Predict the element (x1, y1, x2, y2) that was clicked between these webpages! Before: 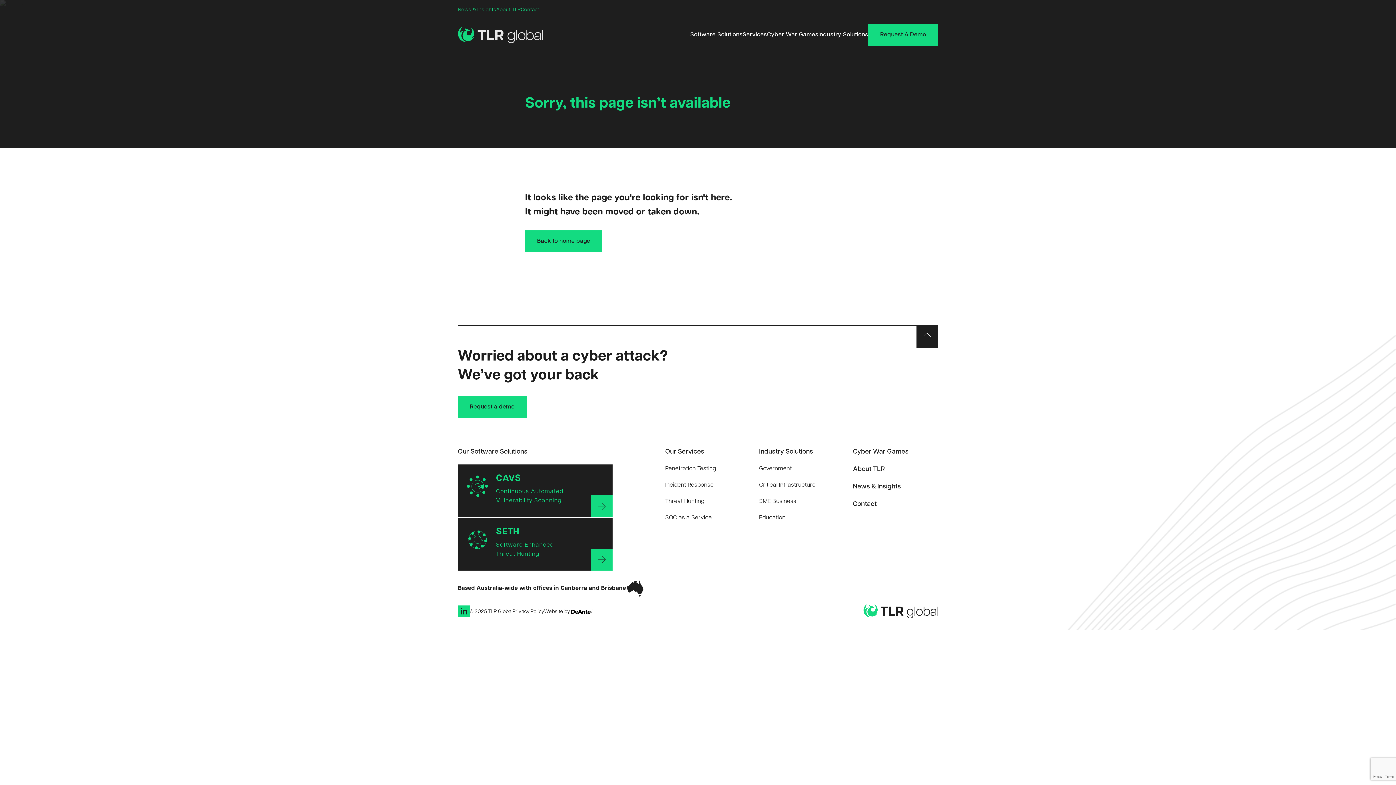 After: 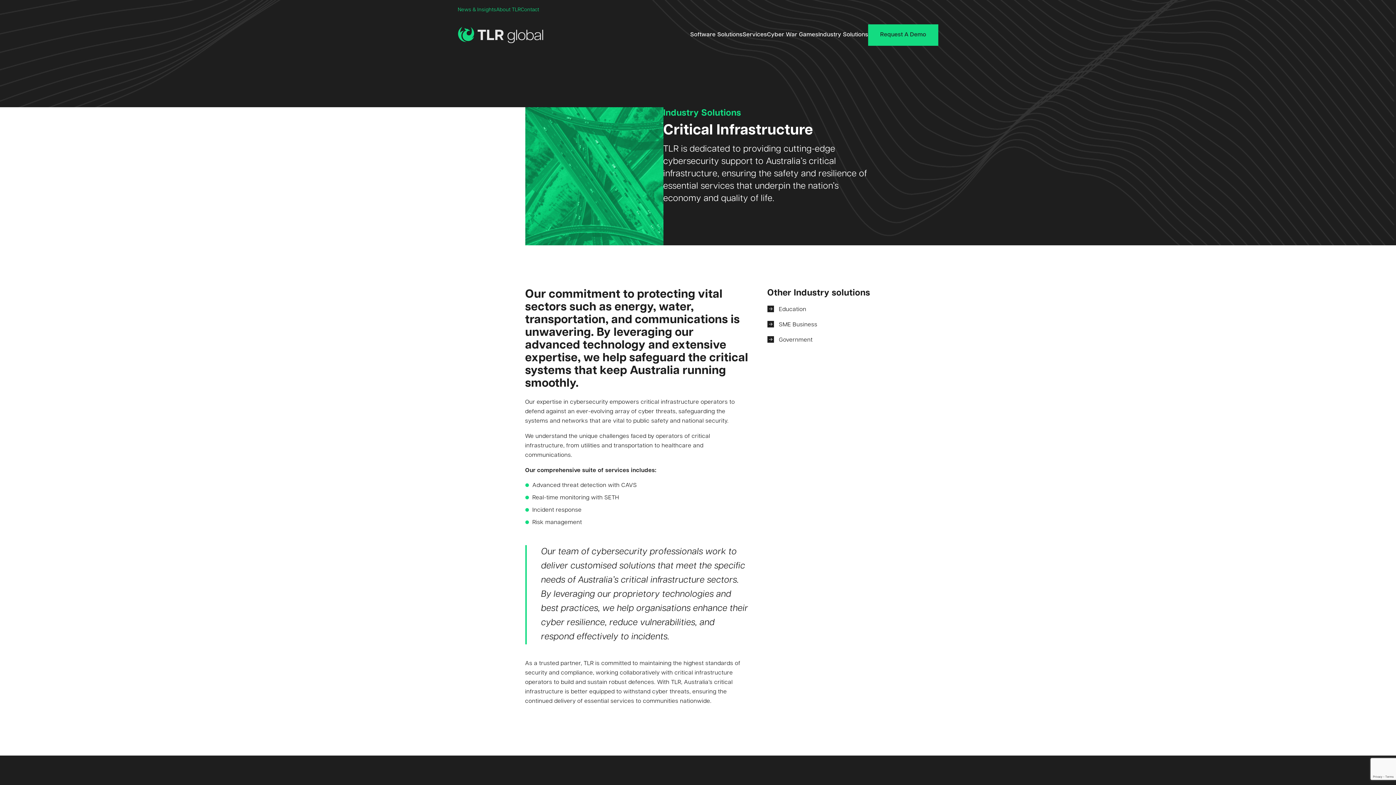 Action: bbox: (759, 481, 815, 490) label: Critical Infrastructure